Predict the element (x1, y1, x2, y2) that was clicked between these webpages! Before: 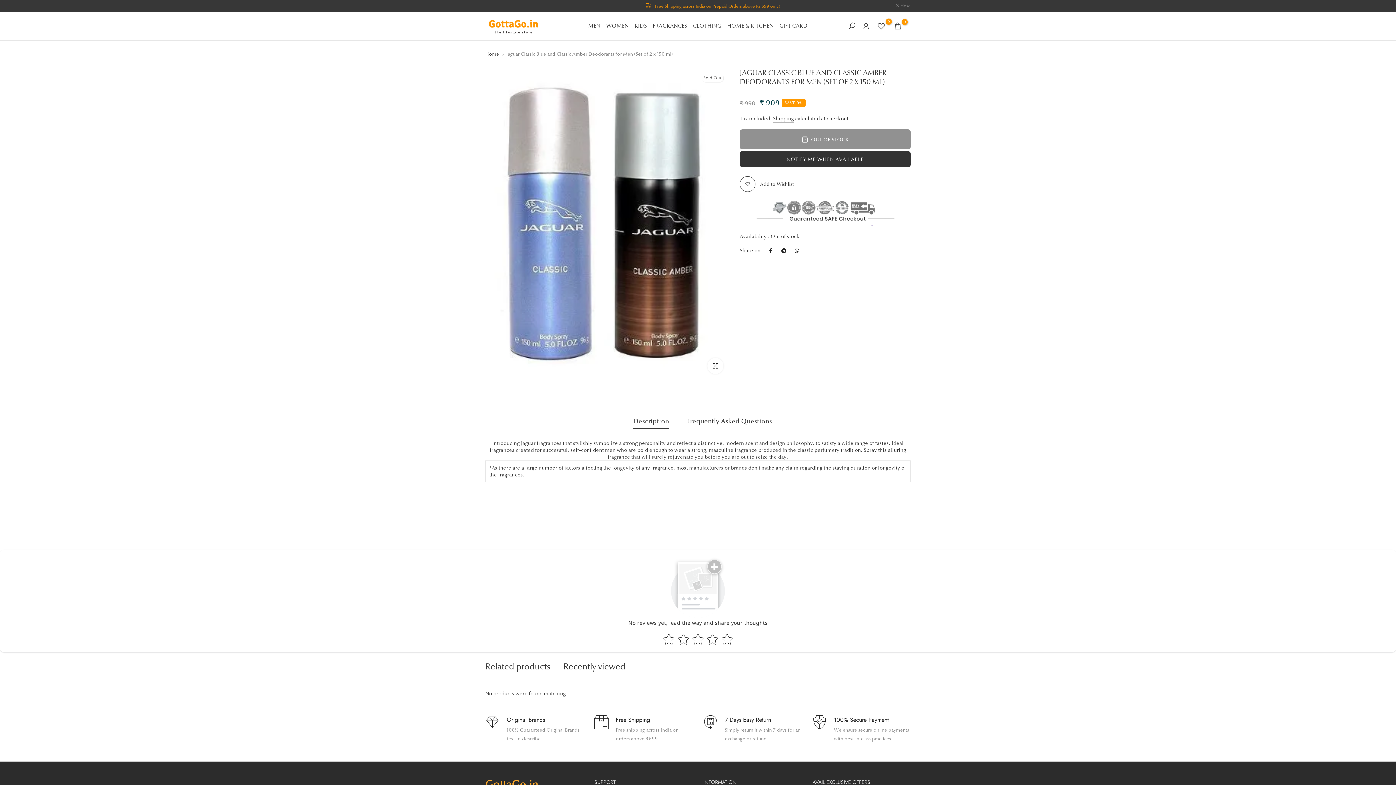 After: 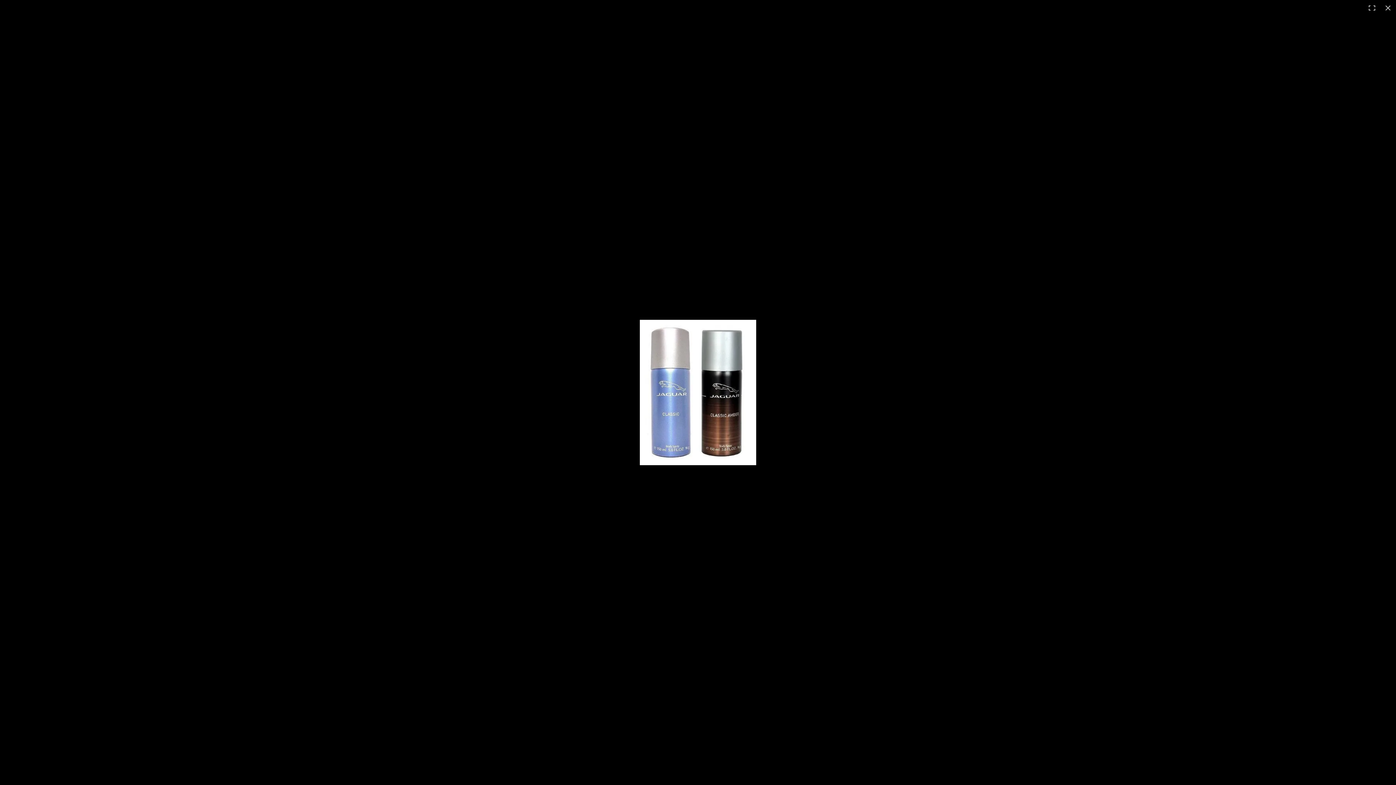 Action: label: Click to enlarge bbox: (707, 358, 723, 374)